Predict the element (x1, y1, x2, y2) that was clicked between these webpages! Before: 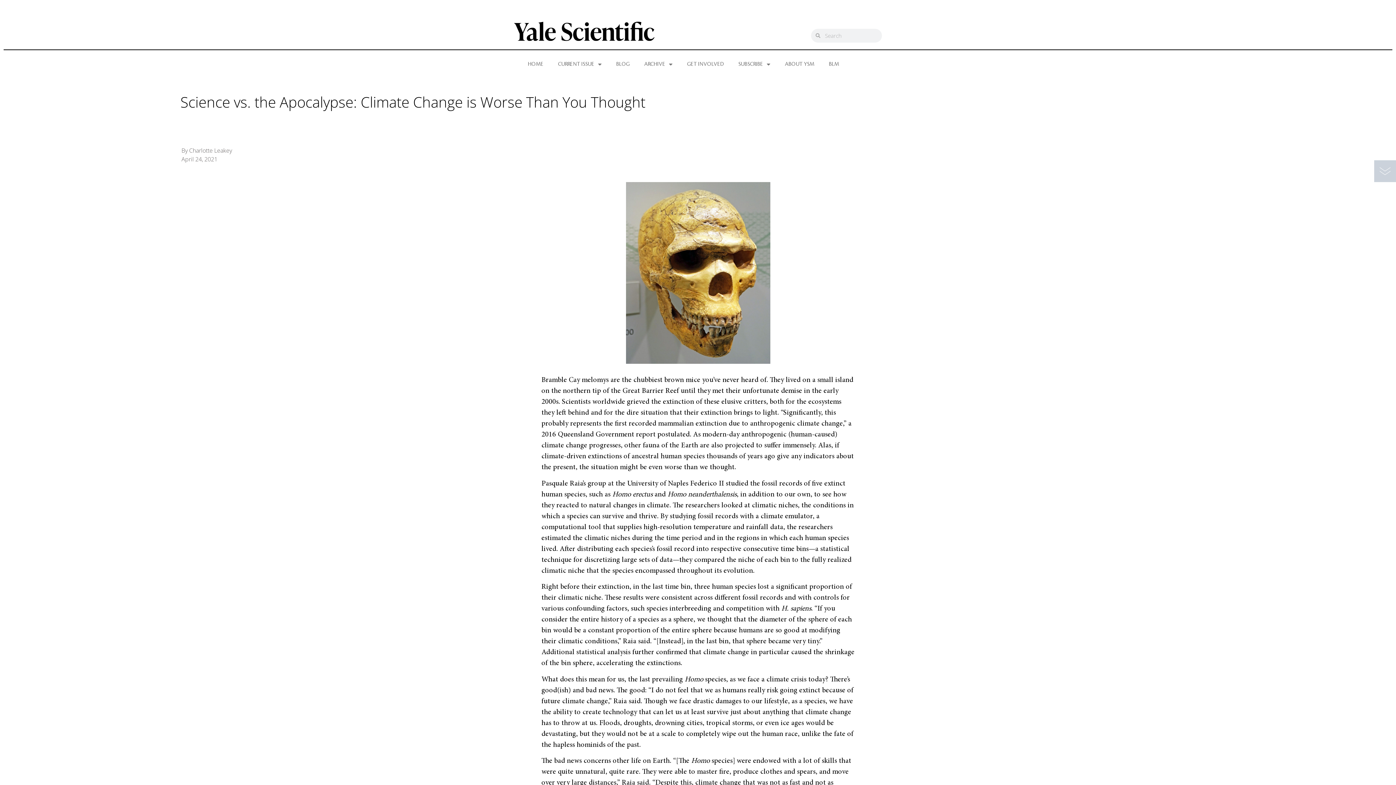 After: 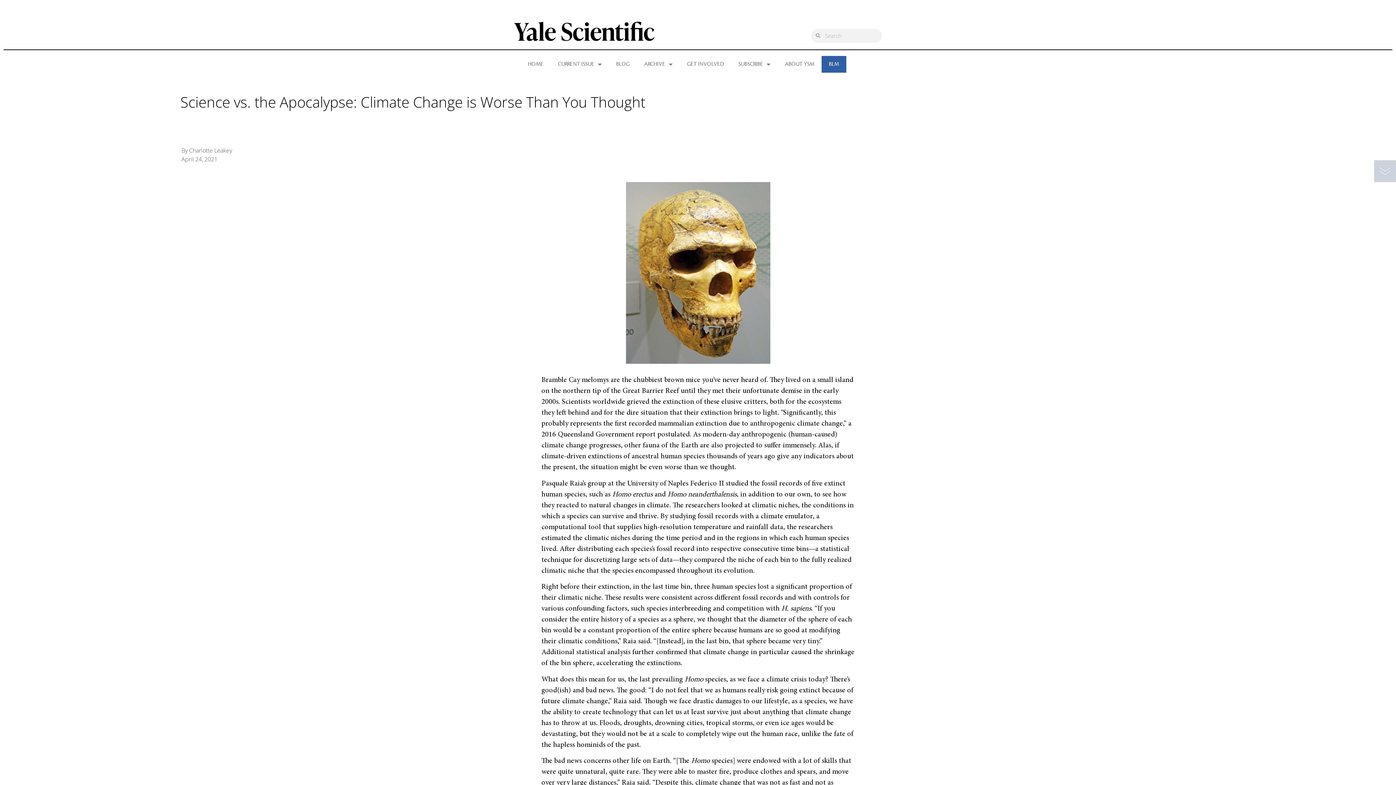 Action: label: BLM bbox: (821, 56, 846, 72)